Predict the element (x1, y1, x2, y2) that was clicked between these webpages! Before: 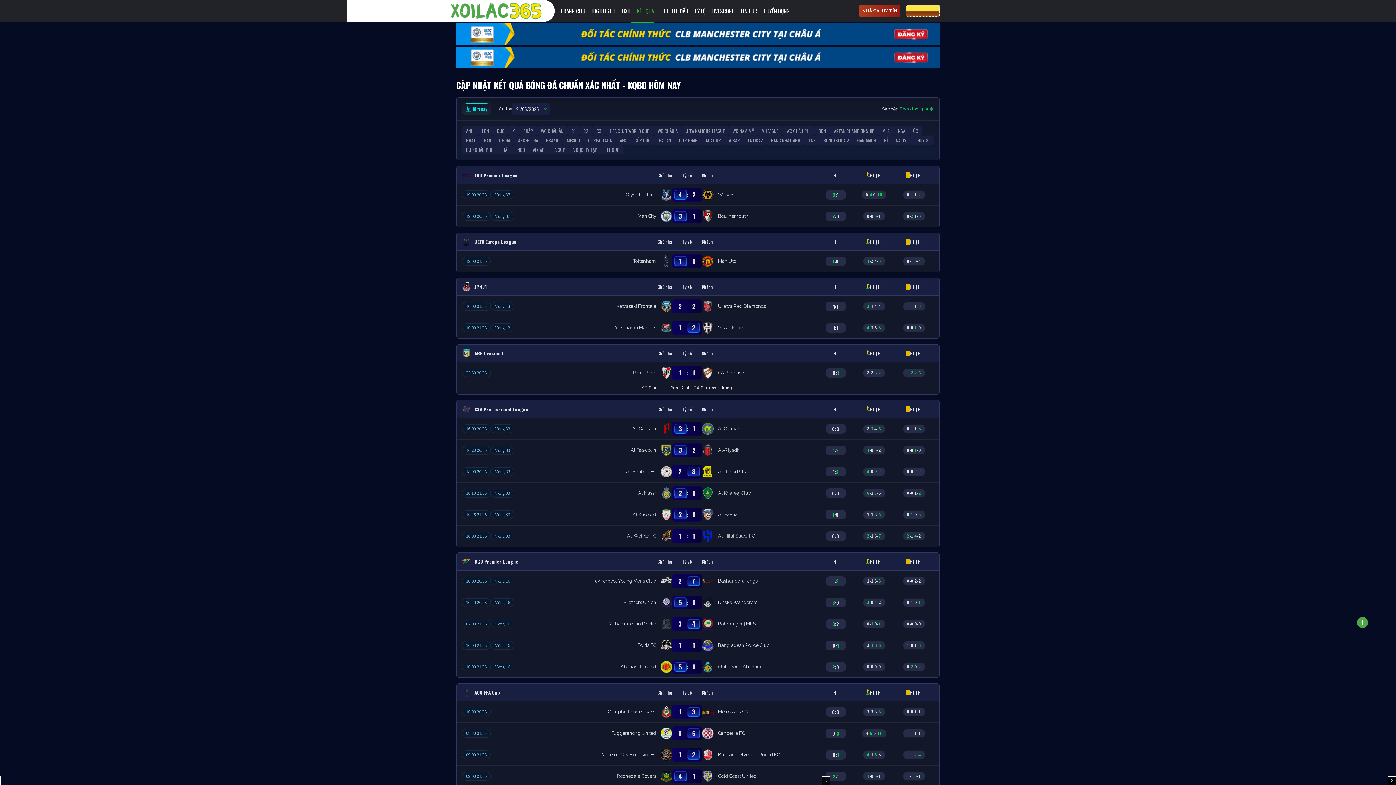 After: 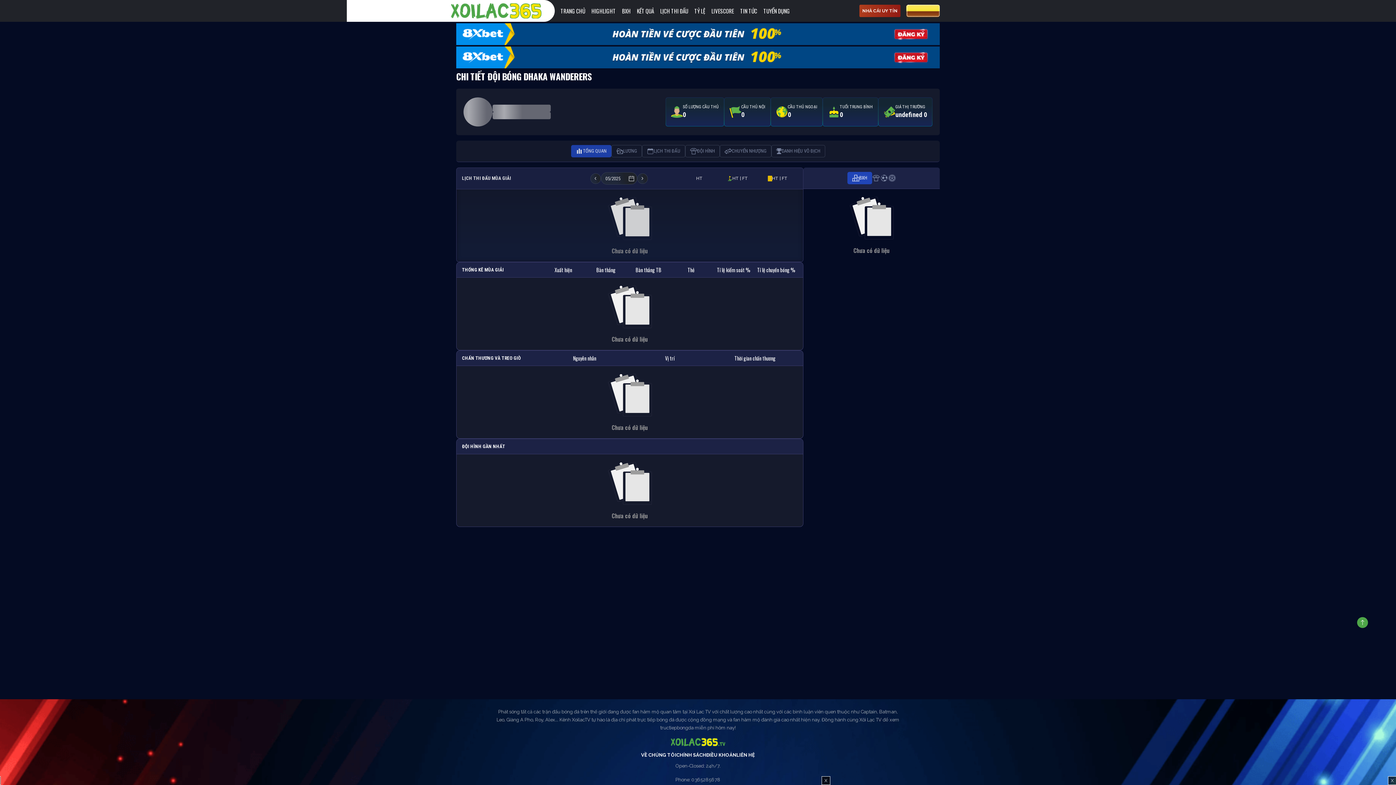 Action: label: Dhaka Wanderers bbox: (702, 597, 817, 608)